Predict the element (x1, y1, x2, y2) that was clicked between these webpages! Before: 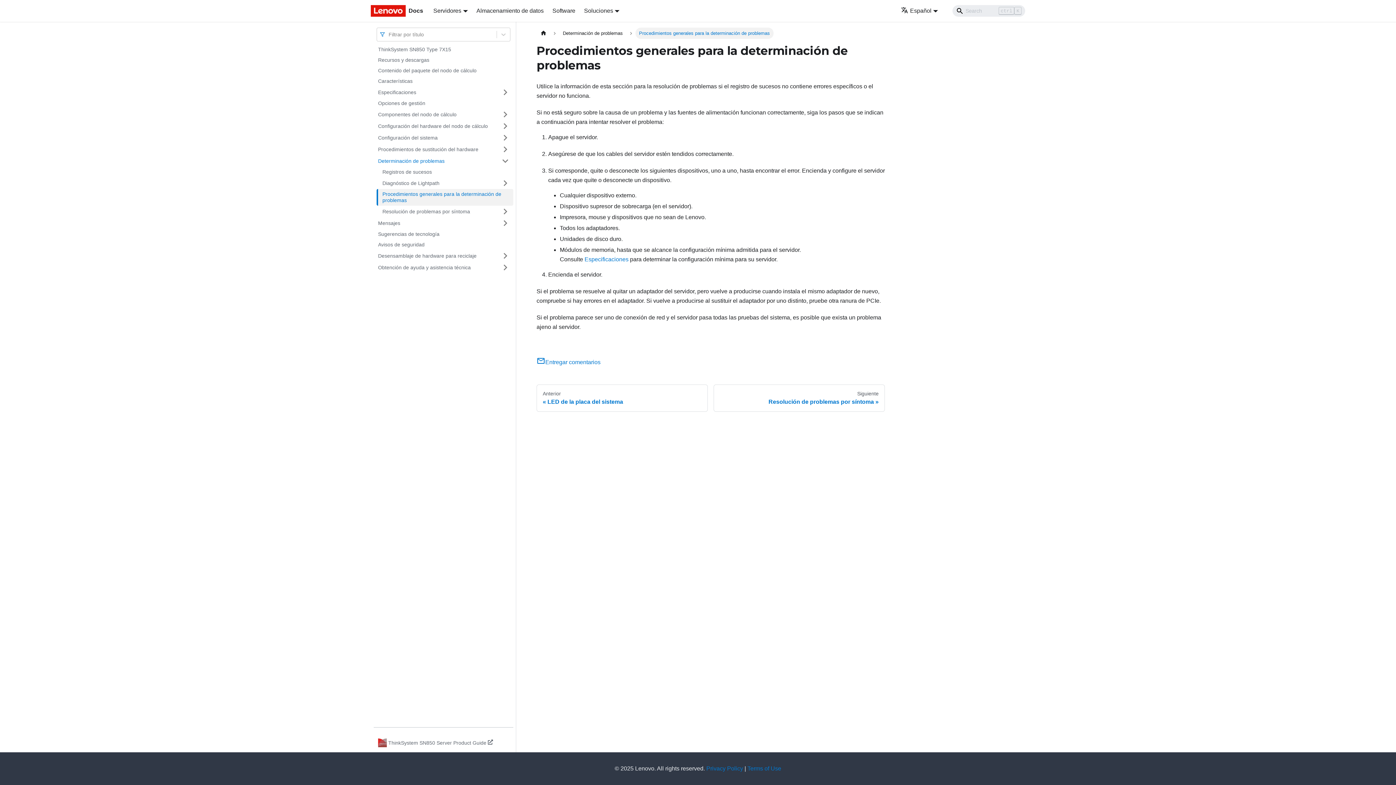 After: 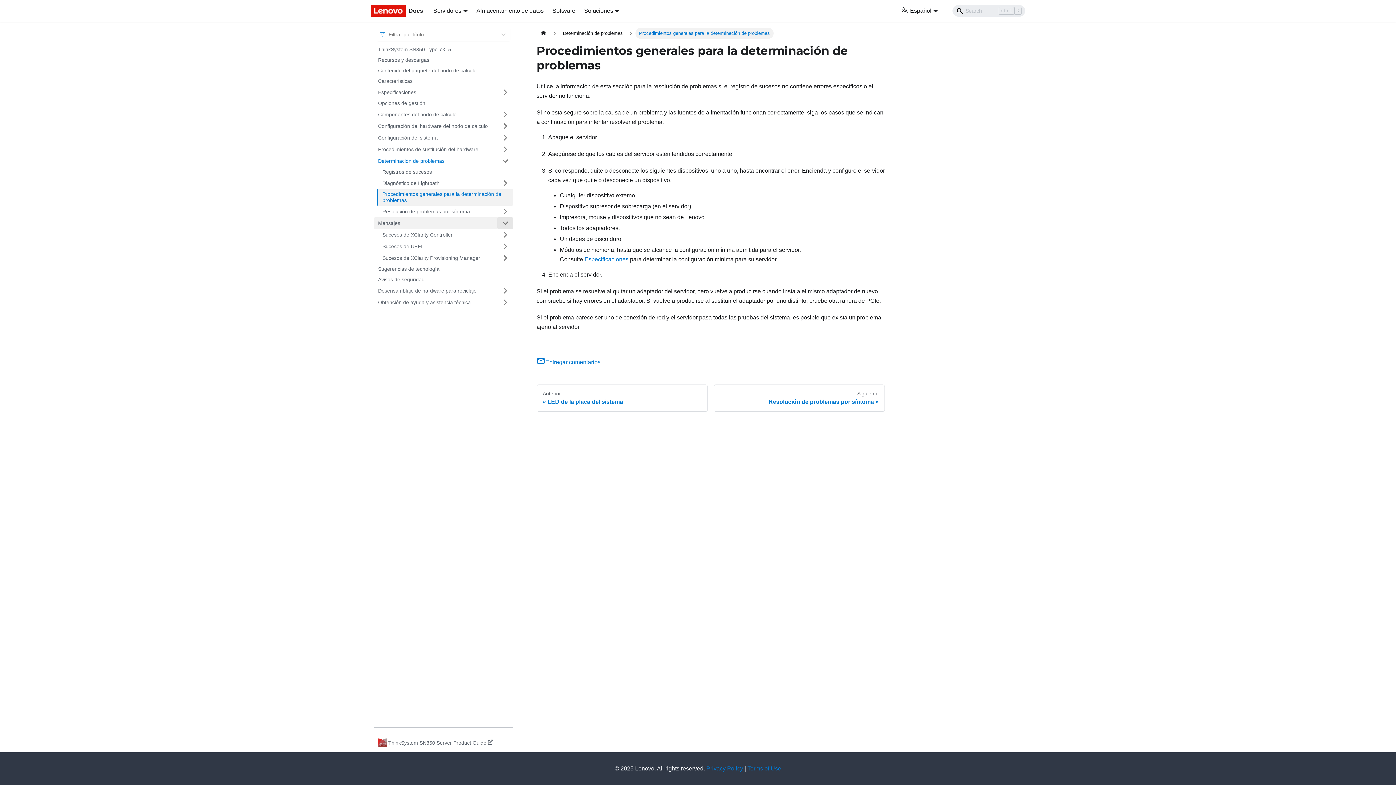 Action: label: Toggle the collapsible sidebar category 'Mensajes' bbox: (497, 217, 513, 229)